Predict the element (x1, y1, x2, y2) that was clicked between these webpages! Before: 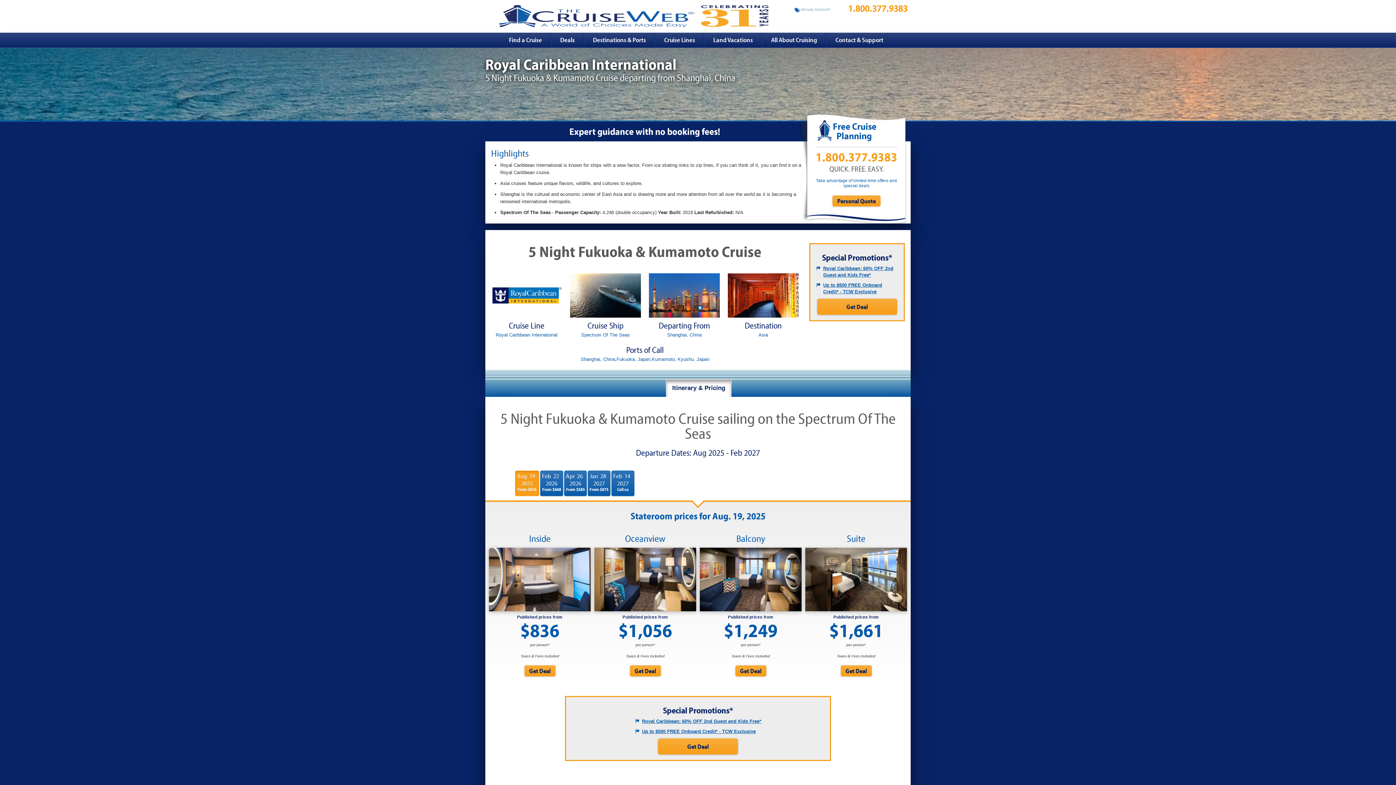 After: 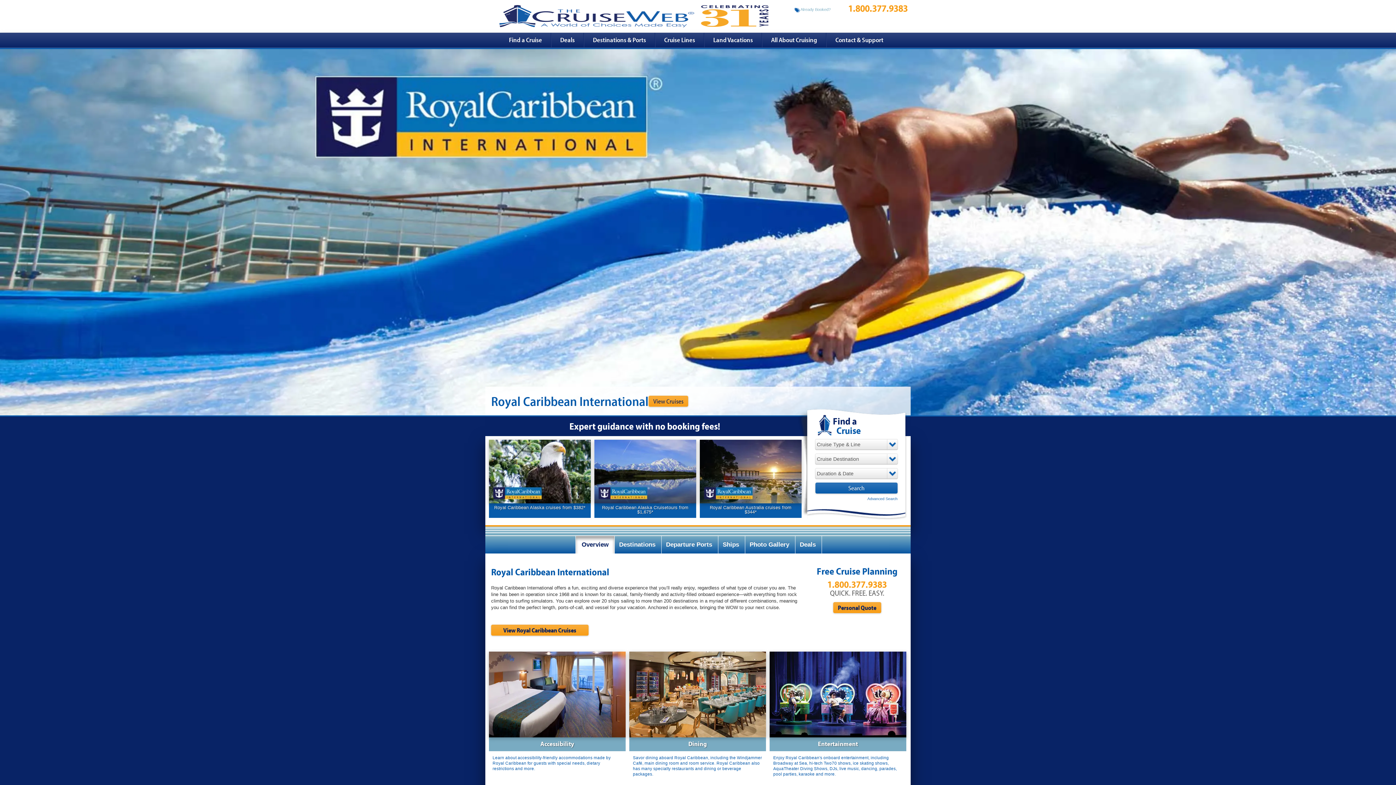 Action: bbox: (491, 292, 562, 298)